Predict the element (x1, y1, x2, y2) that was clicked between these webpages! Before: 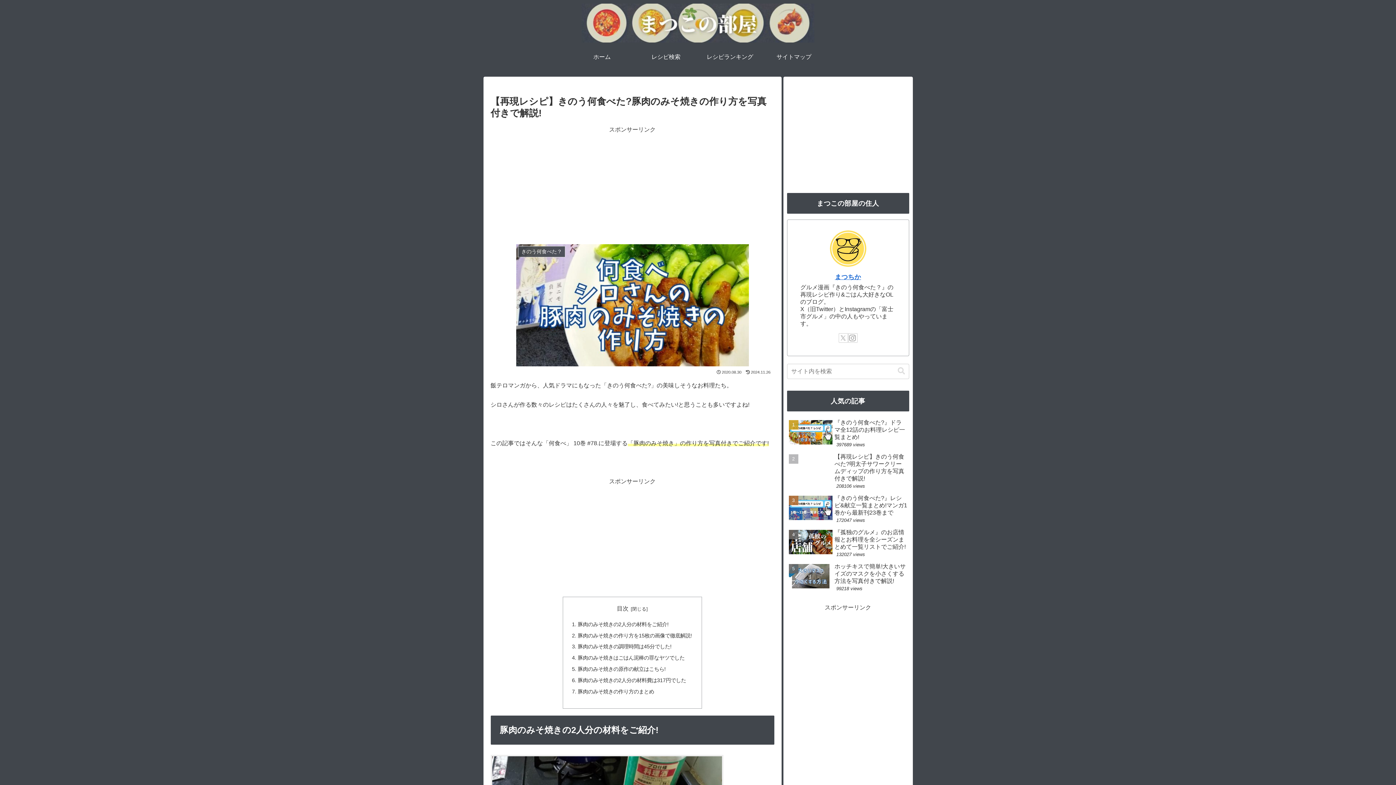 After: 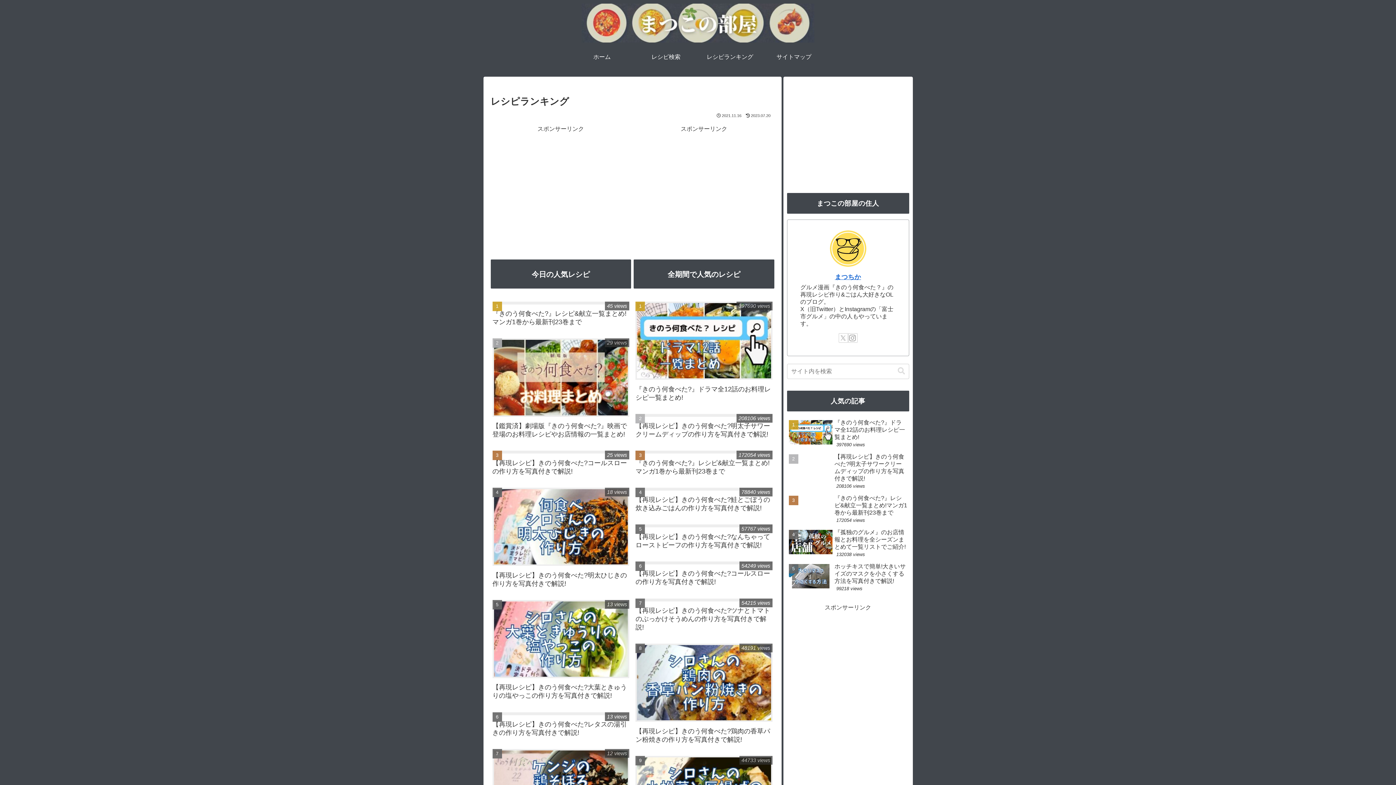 Action: bbox: (698, 46, 762, 68) label: レシピランキング